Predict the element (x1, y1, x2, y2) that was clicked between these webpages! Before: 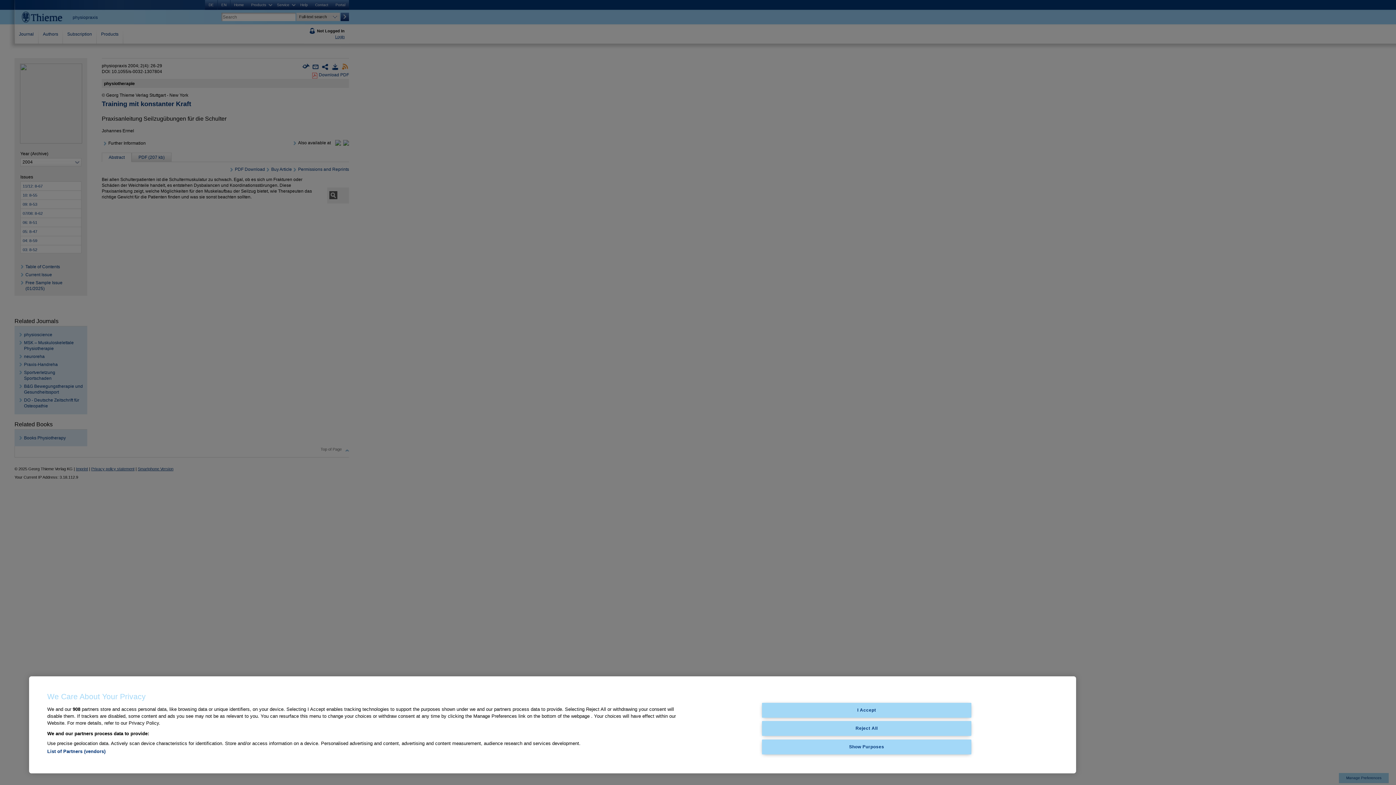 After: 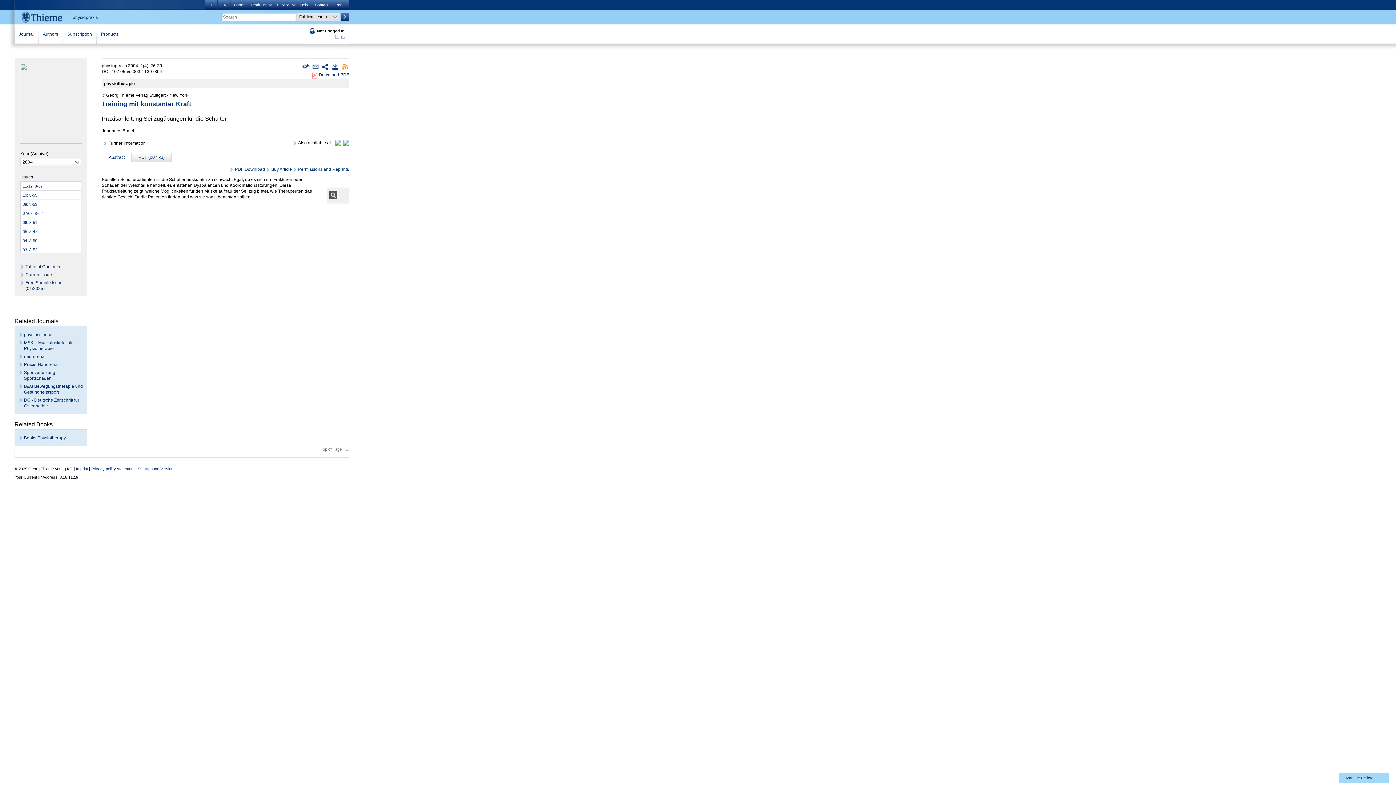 Action: bbox: (762, 721, 971, 736) label: Reject All